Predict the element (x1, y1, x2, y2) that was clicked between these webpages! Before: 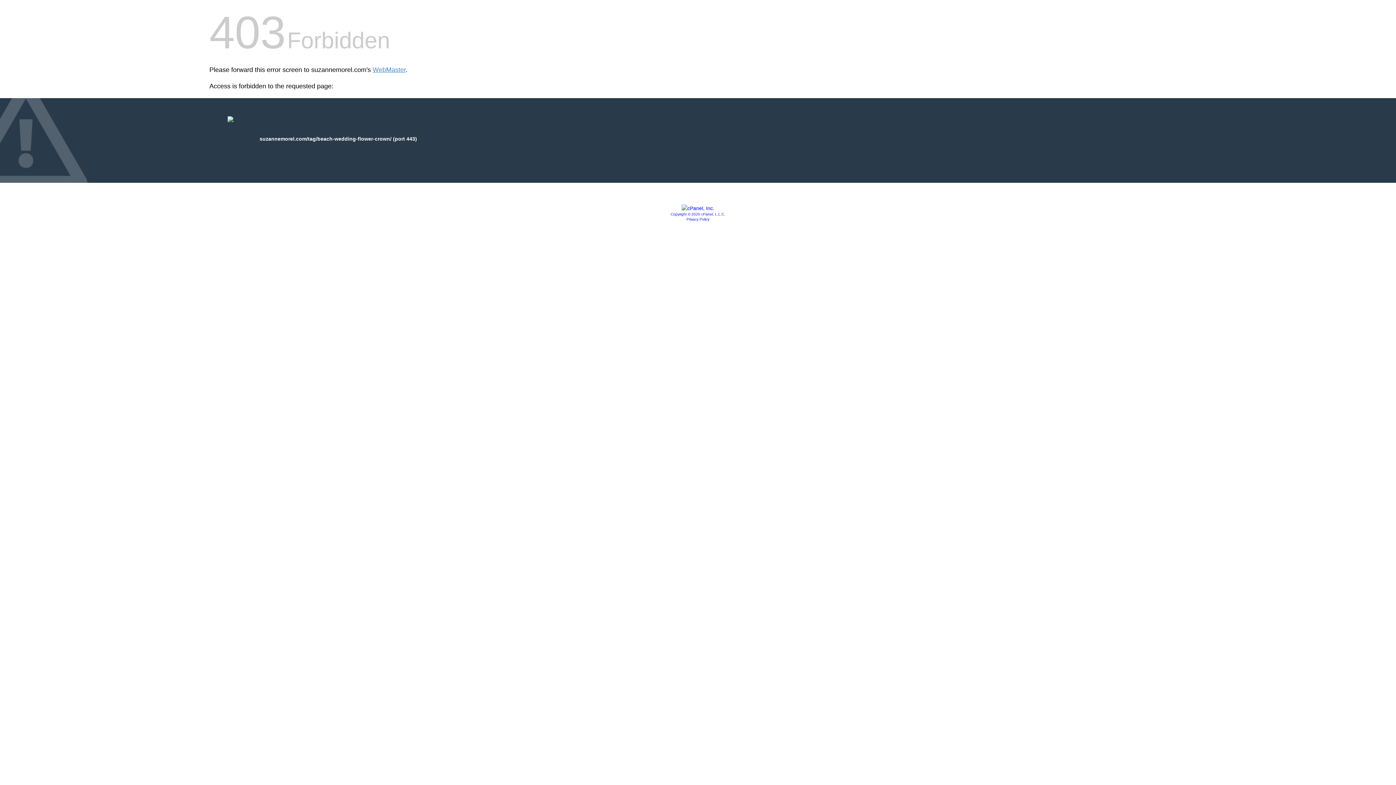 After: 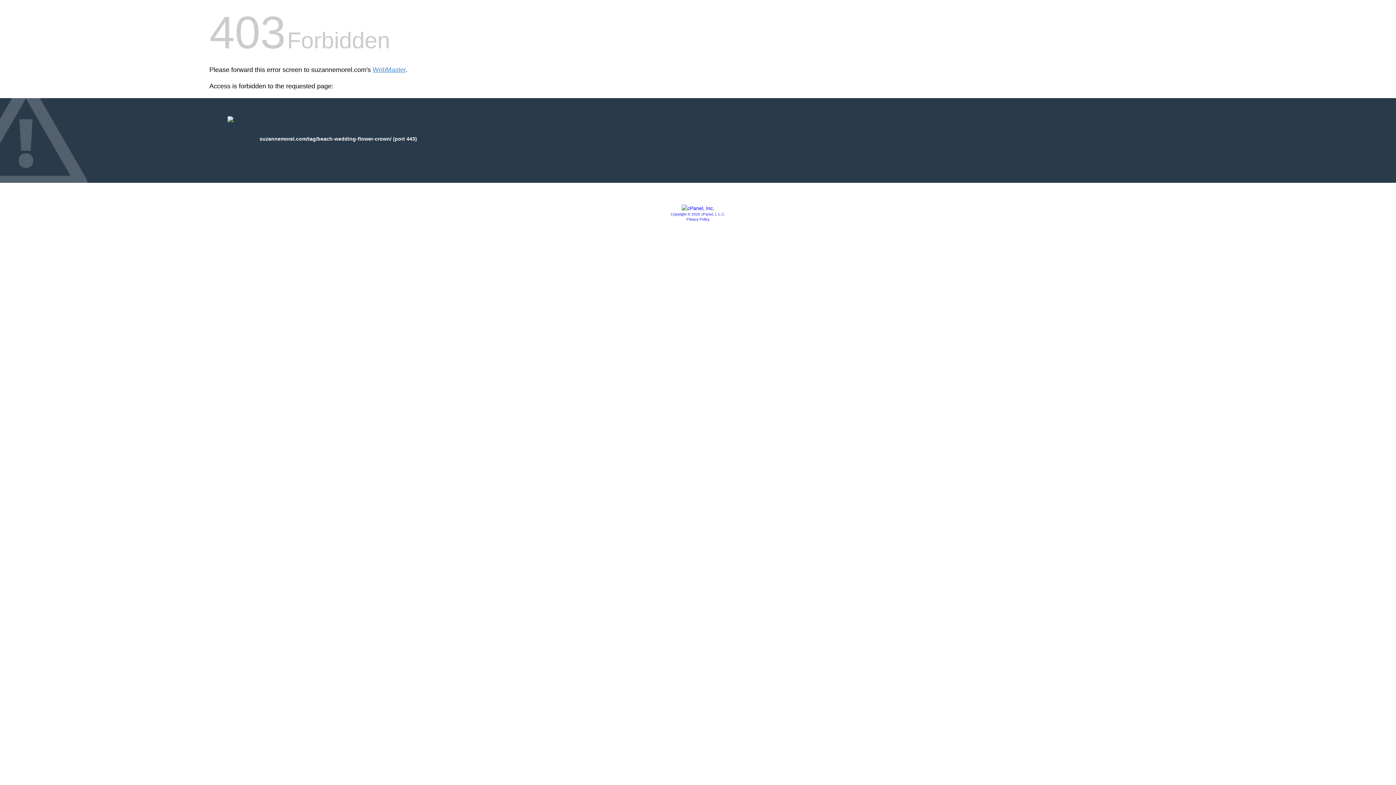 Action: bbox: (681, 205, 714, 211)